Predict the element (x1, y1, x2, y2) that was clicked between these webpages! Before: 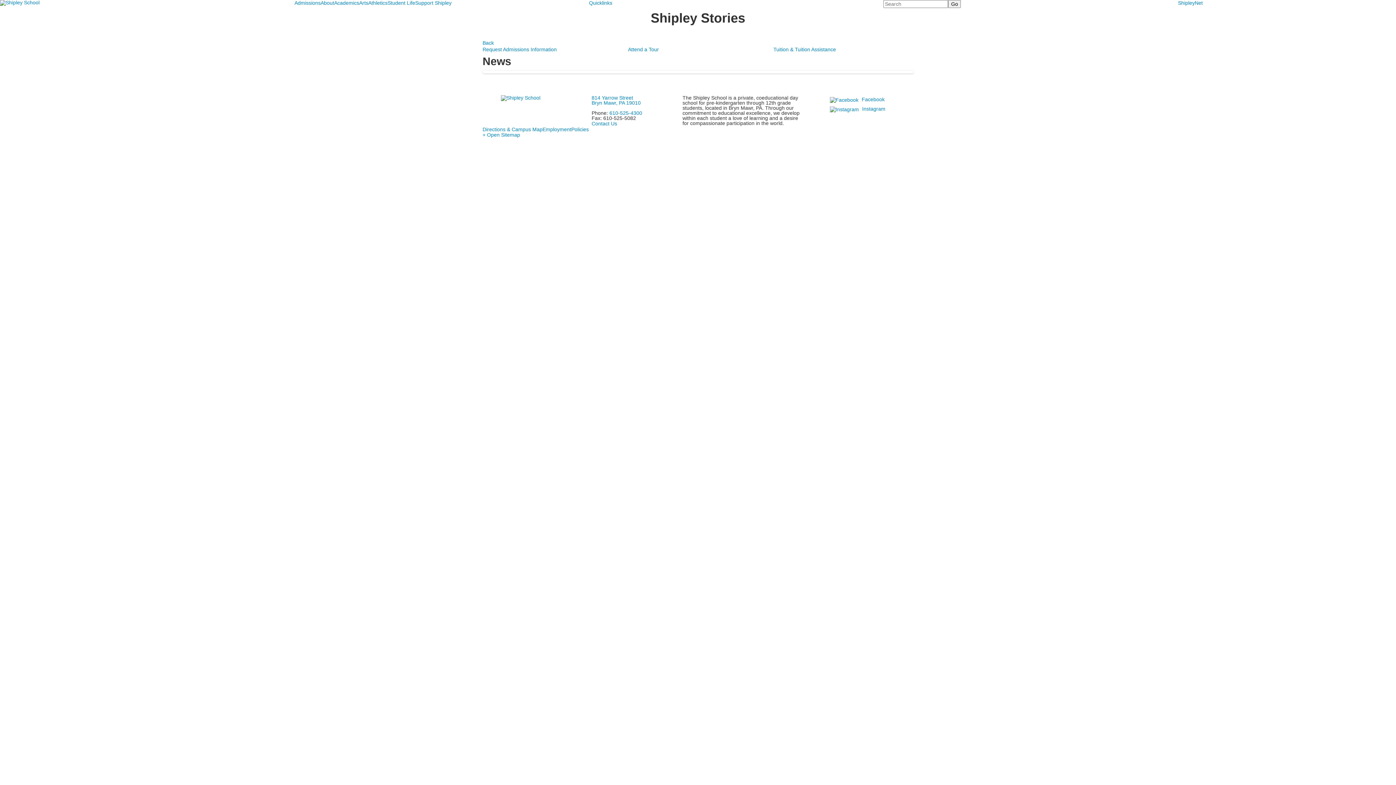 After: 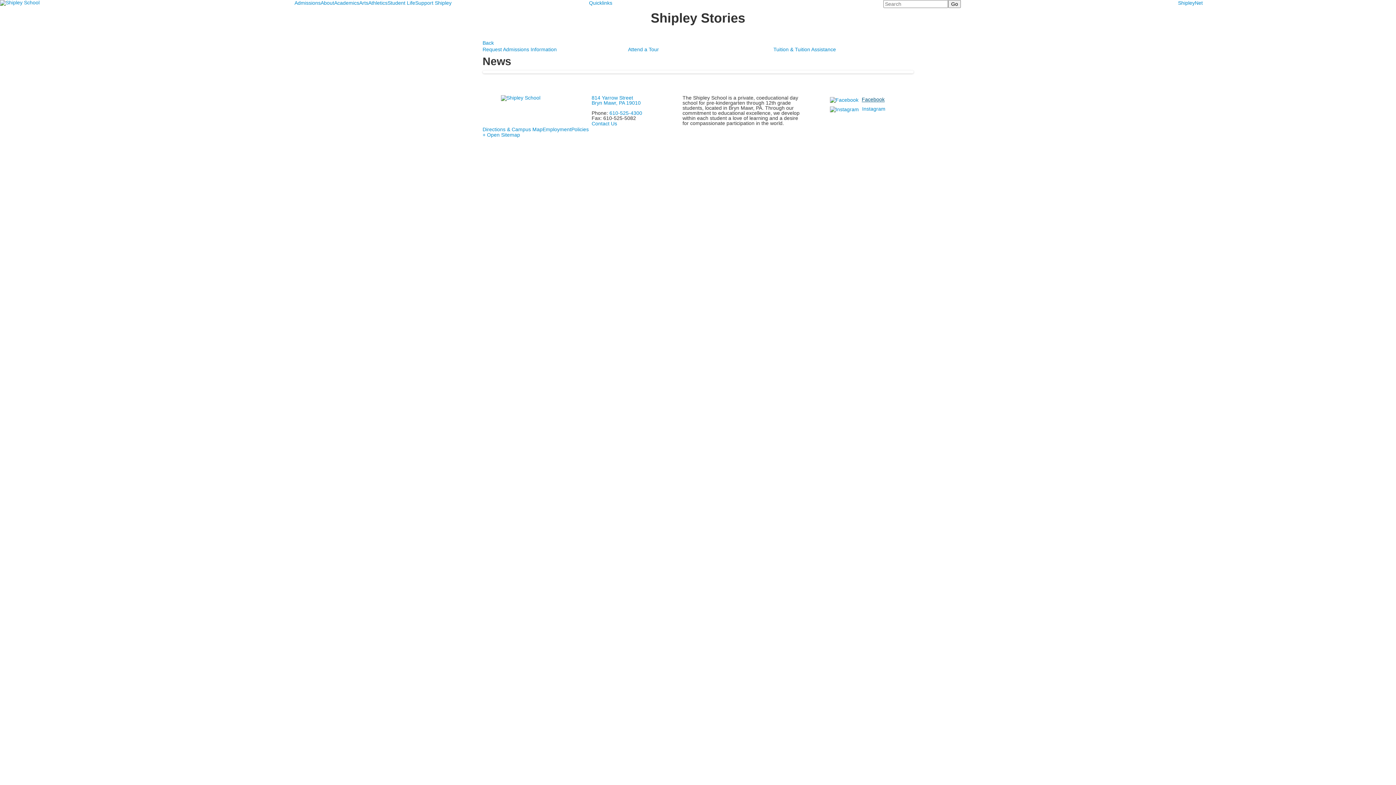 Action: label: Facebook bbox: (862, 96, 884, 102)